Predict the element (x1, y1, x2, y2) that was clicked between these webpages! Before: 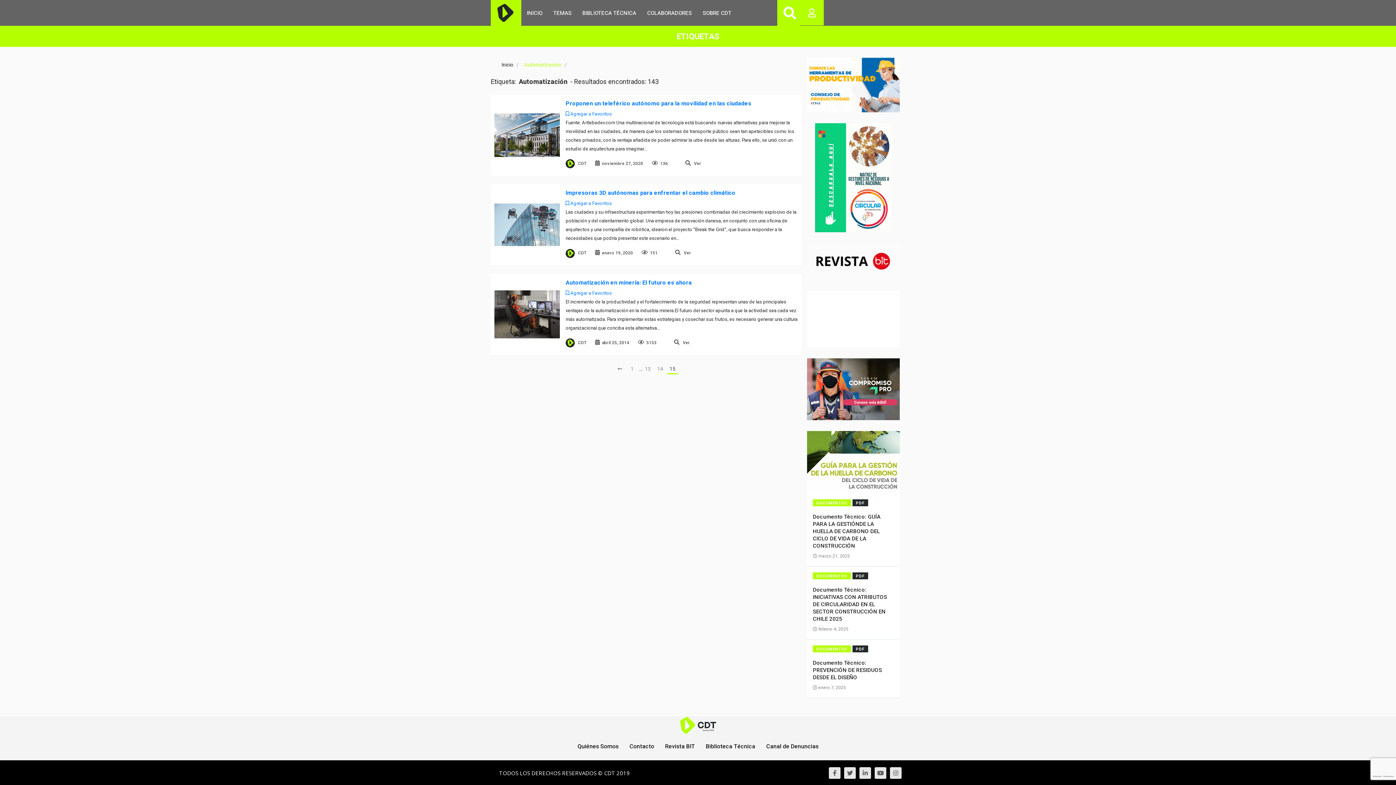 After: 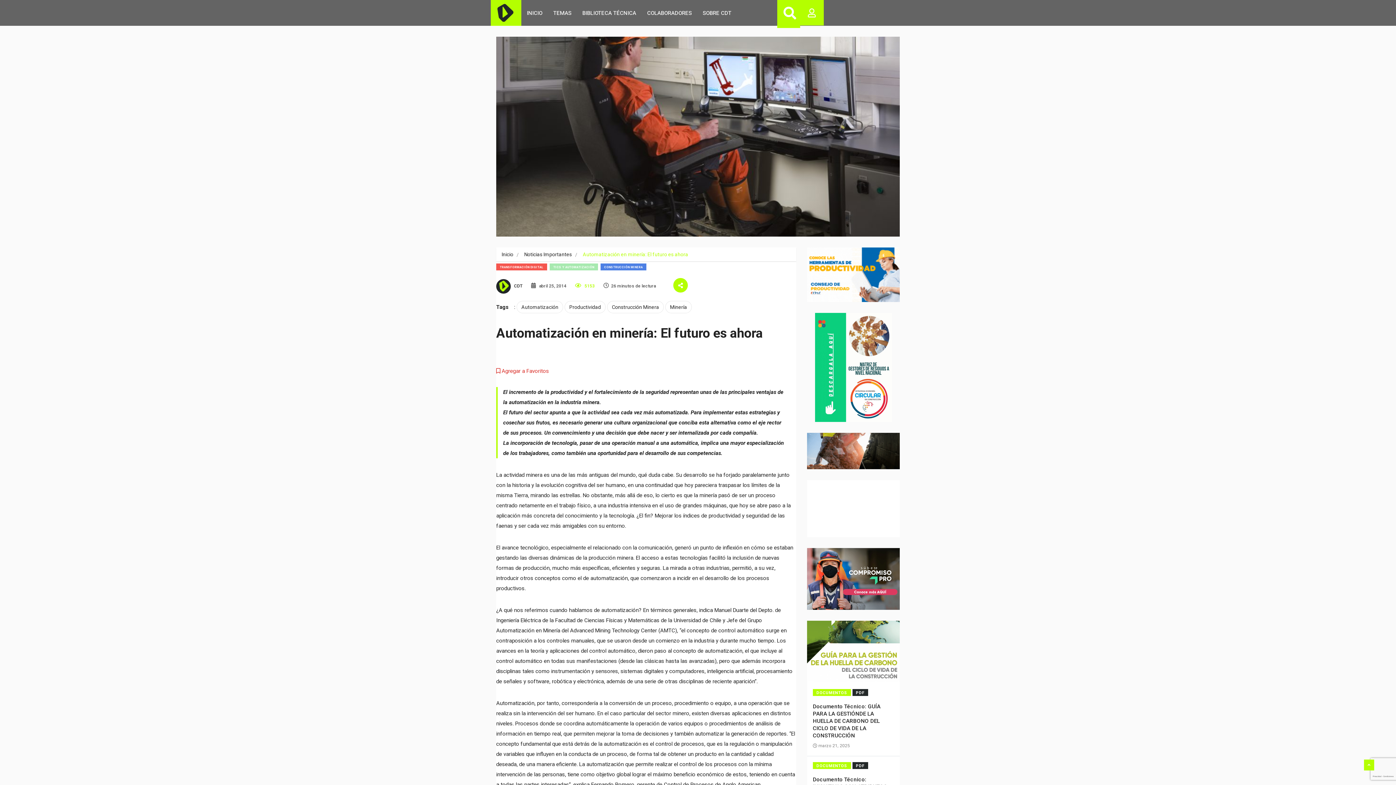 Action: bbox: (674, 340, 690, 345) label:  Ver